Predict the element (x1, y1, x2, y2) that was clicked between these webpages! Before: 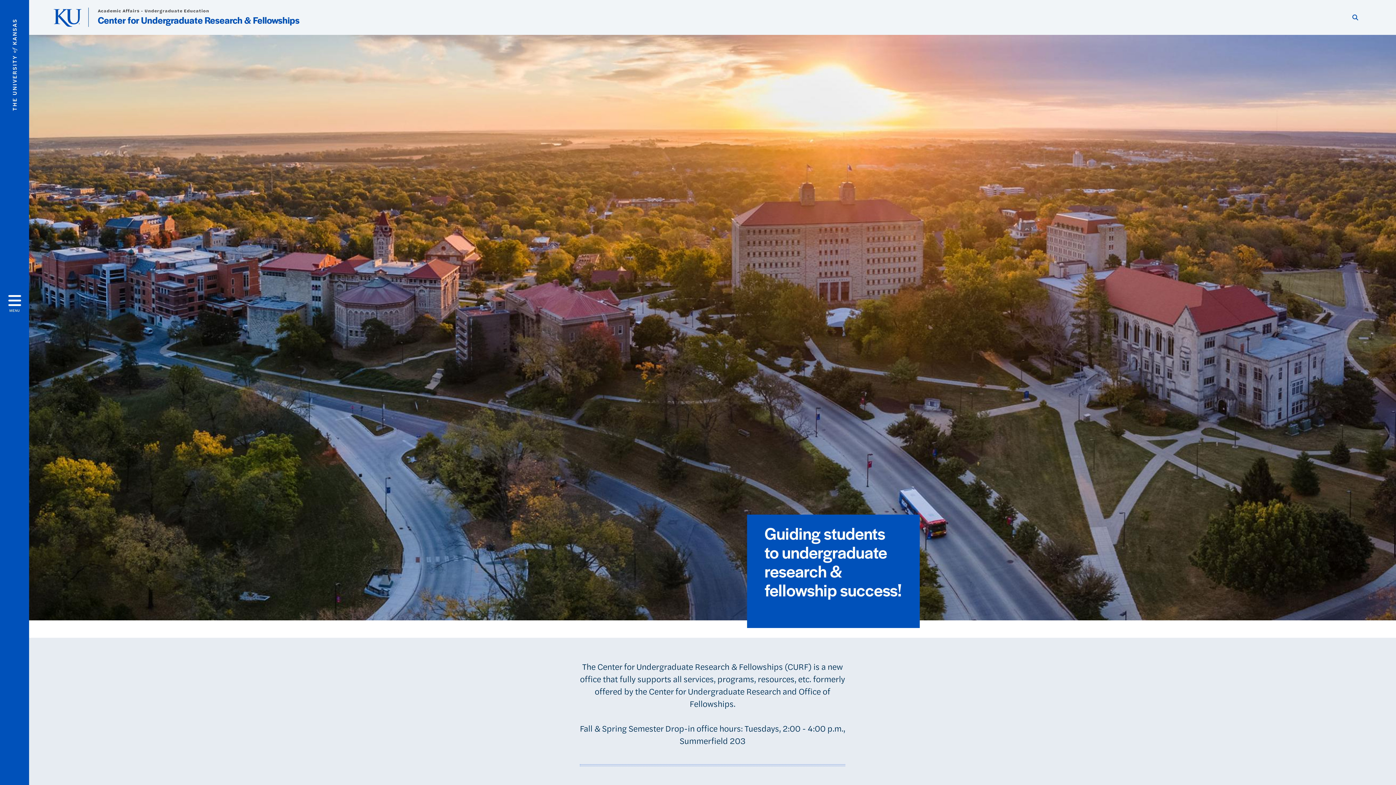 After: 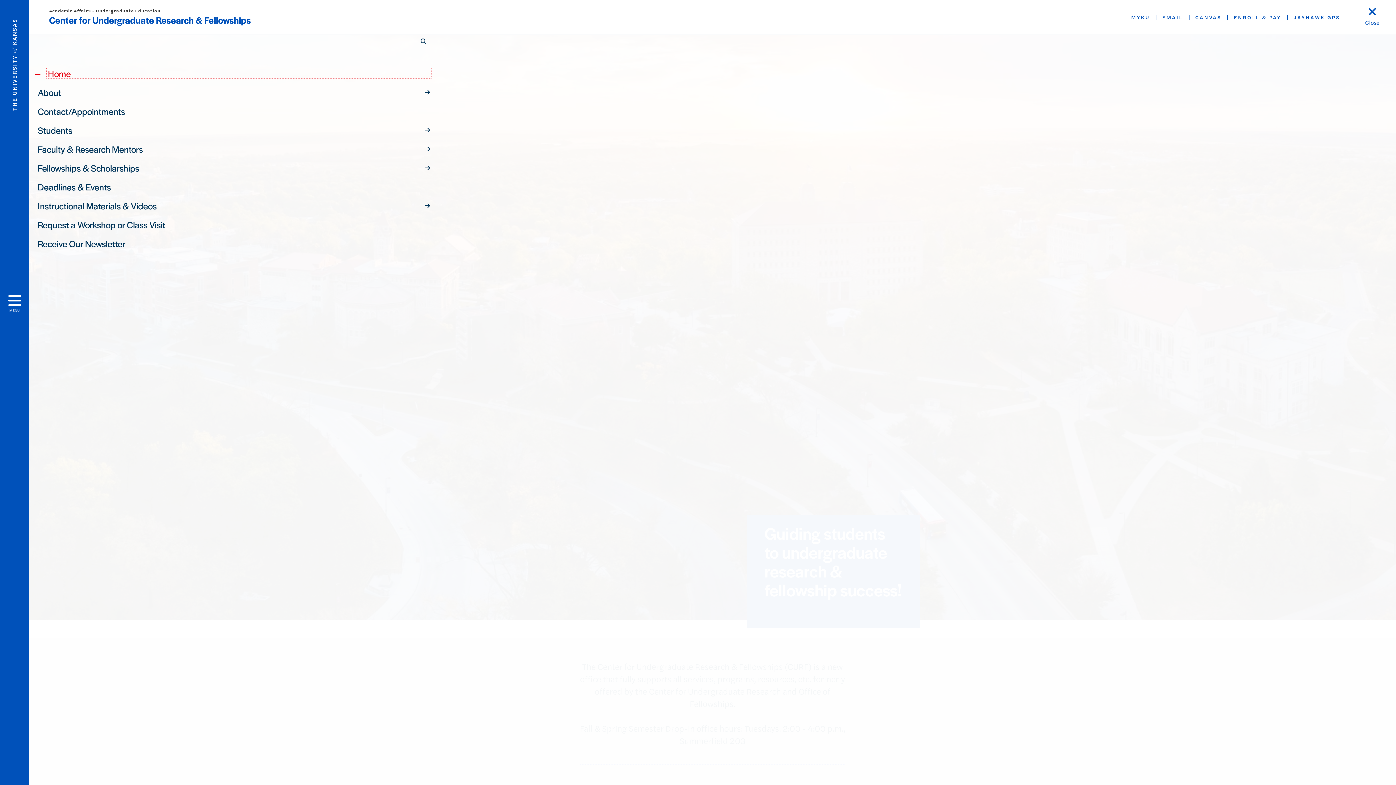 Action: bbox: (0, 0, 29, 785) label: Open and Close Menu